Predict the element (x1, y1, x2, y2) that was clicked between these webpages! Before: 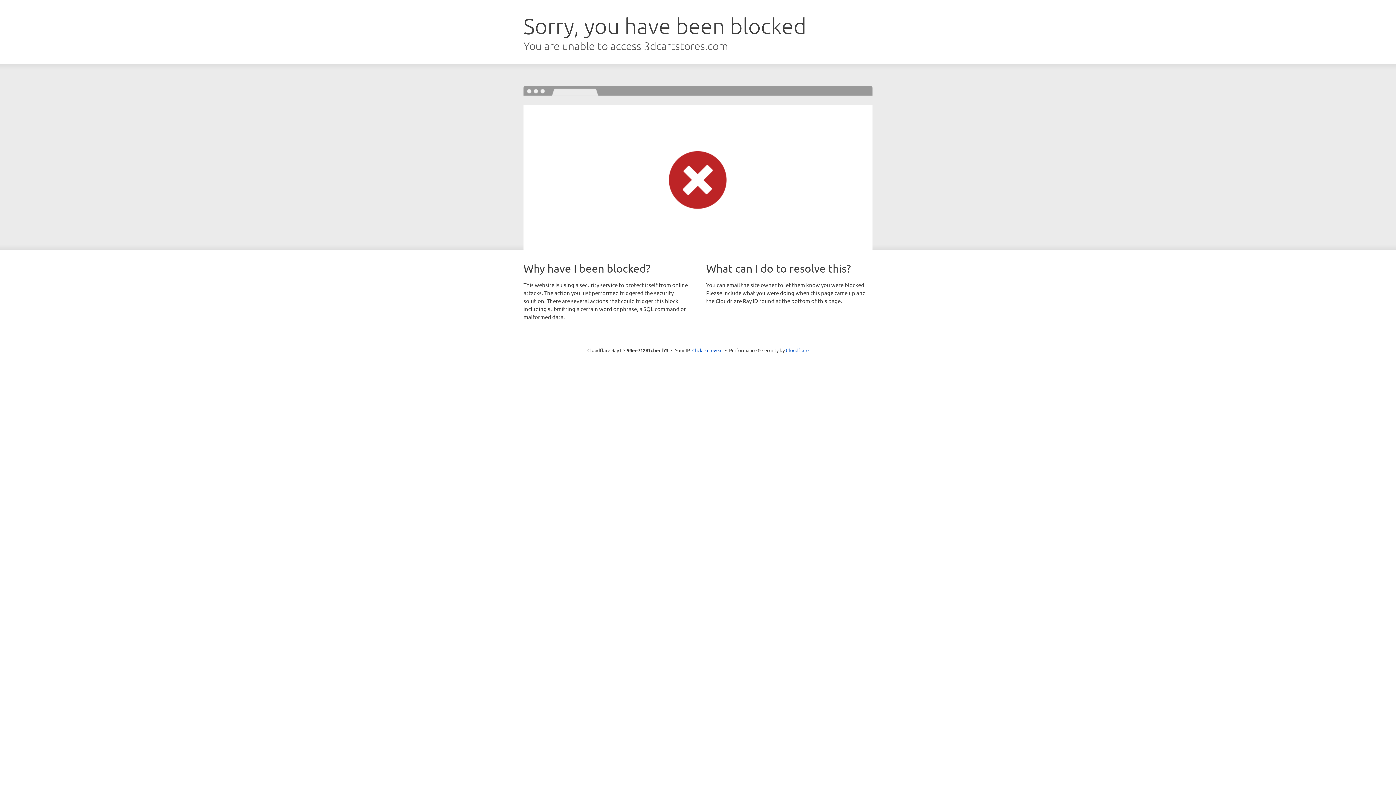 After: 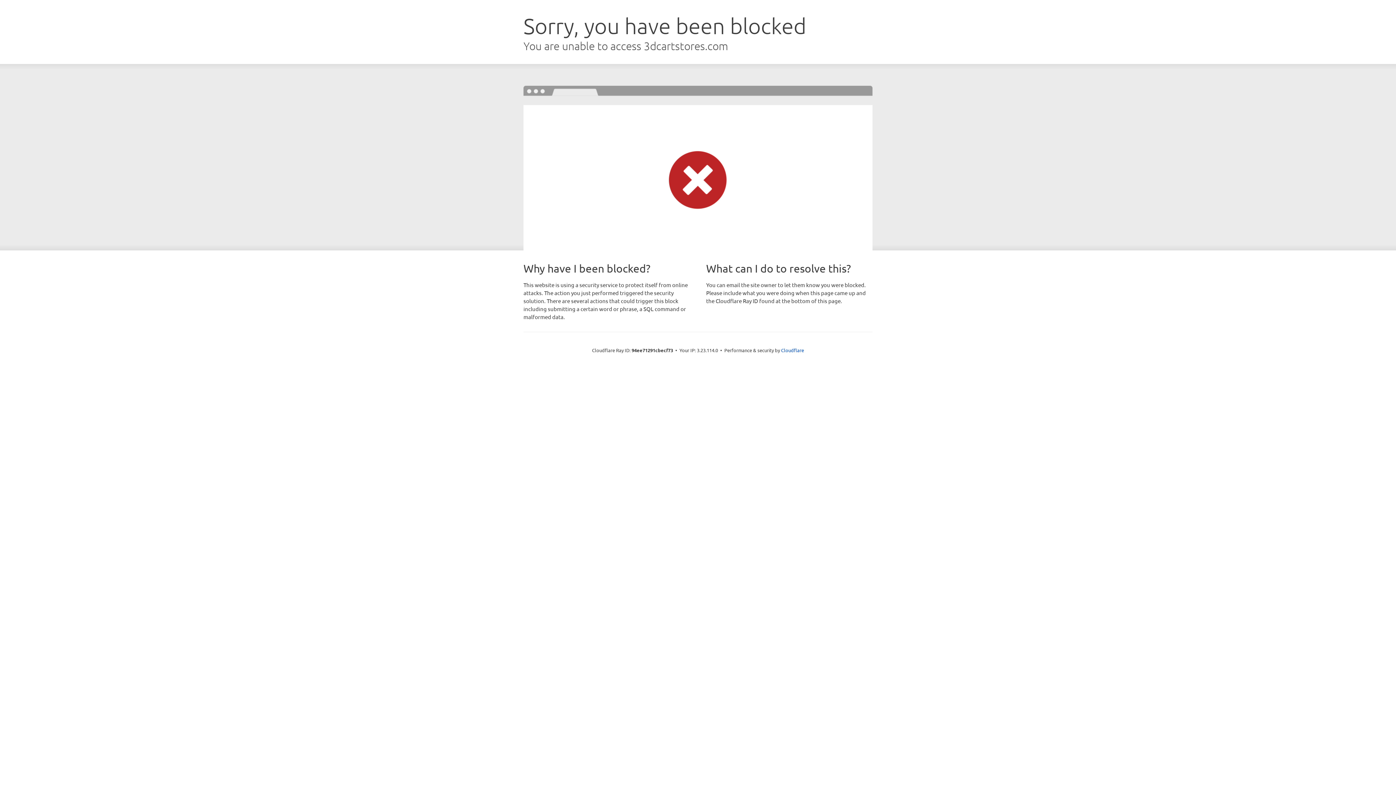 Action: bbox: (692, 346, 722, 353) label: Click to reveal